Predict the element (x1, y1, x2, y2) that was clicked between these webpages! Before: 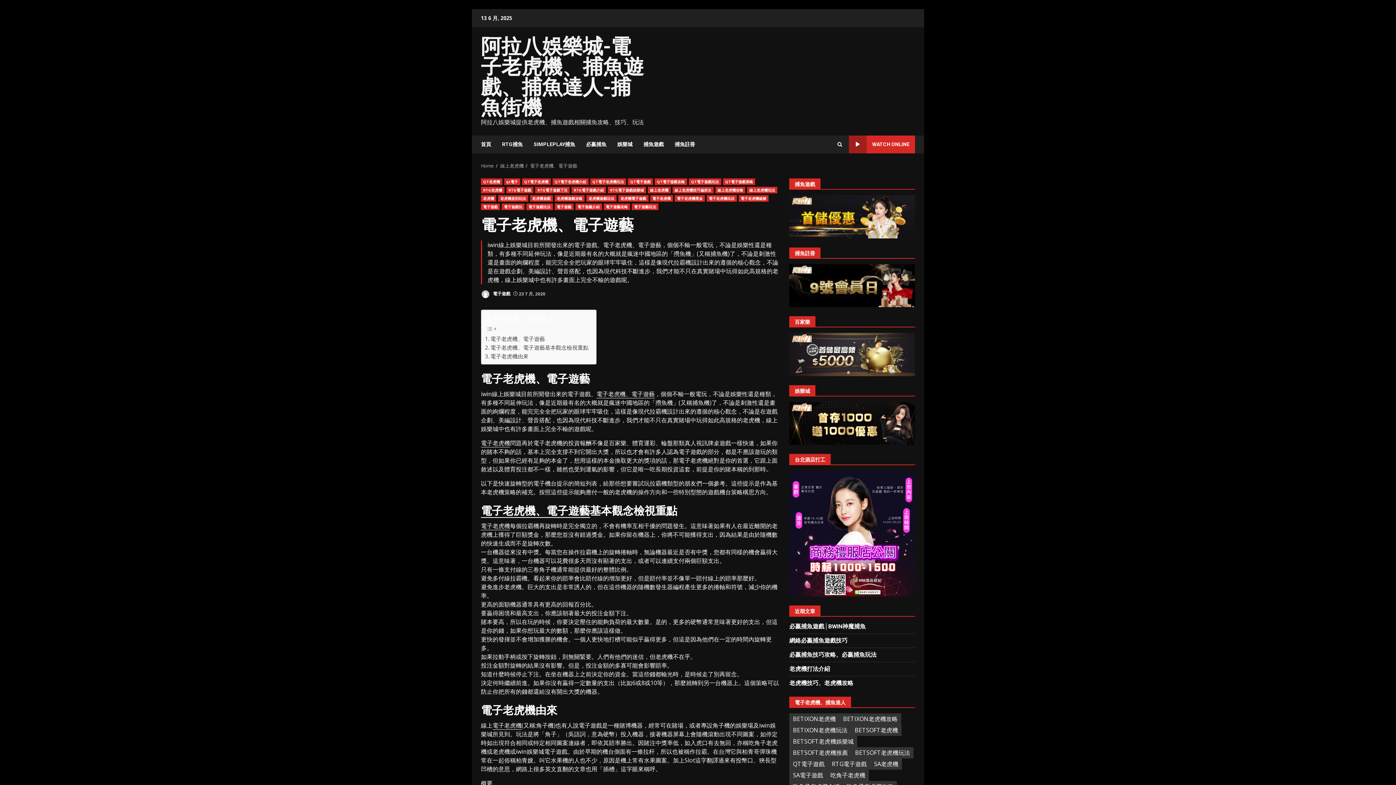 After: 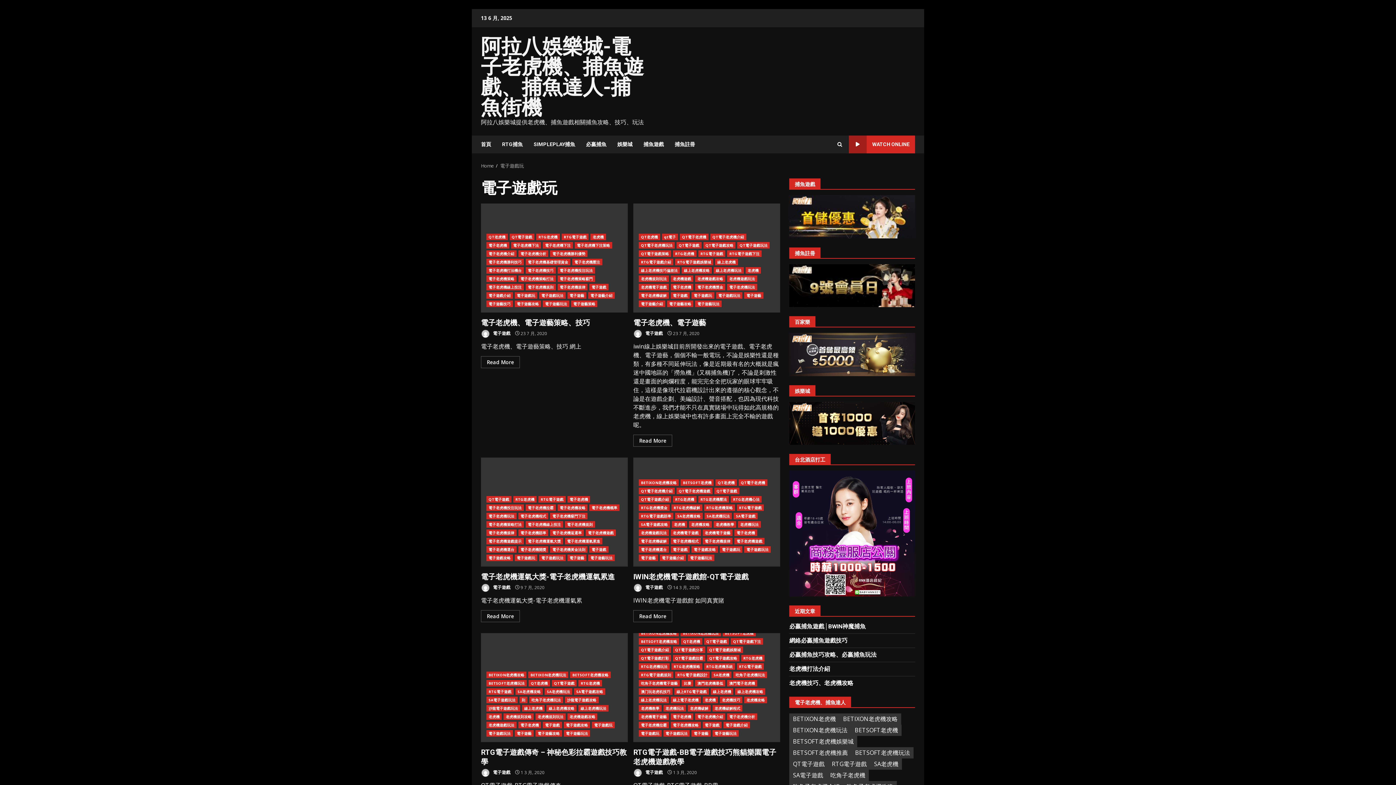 Action: label: 電子遊戲玩 bbox: (501, 203, 524, 210)